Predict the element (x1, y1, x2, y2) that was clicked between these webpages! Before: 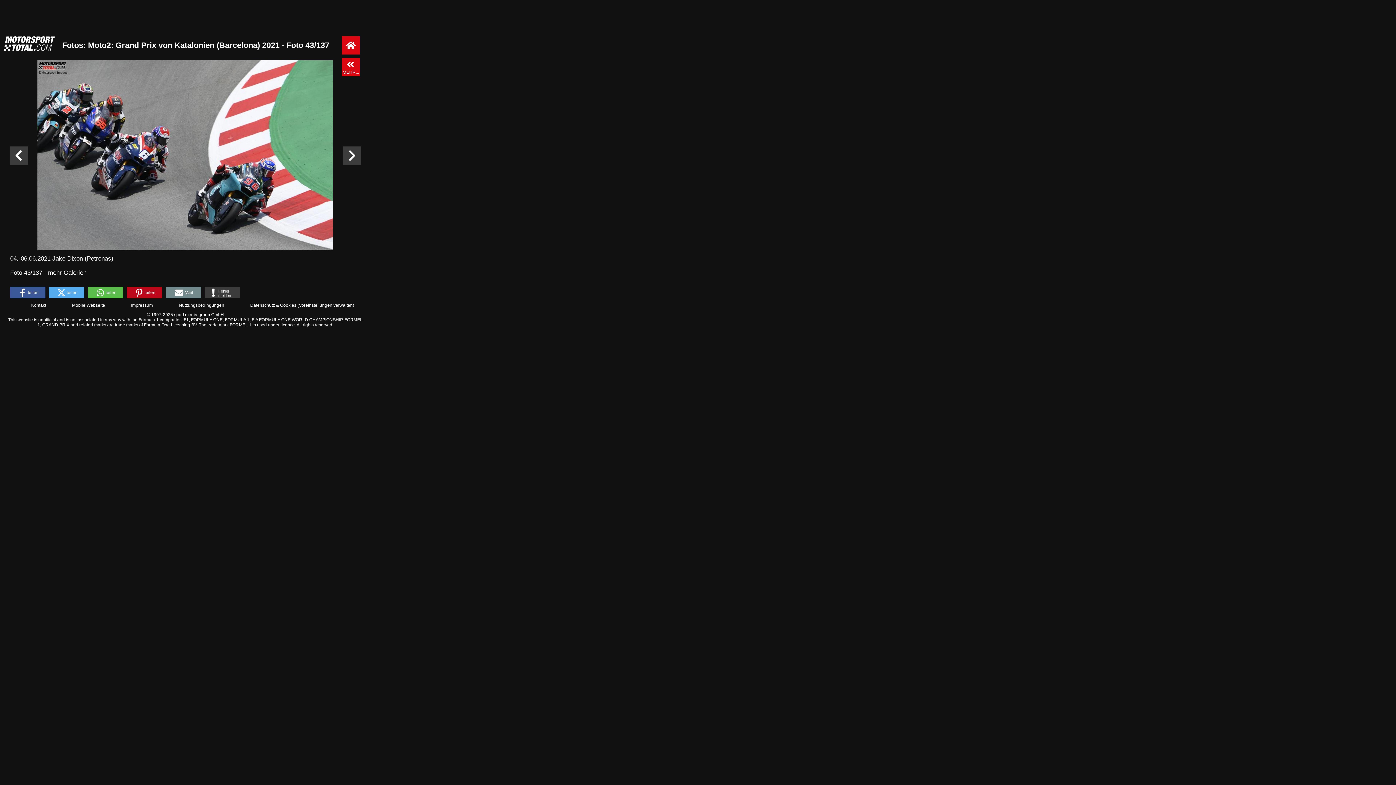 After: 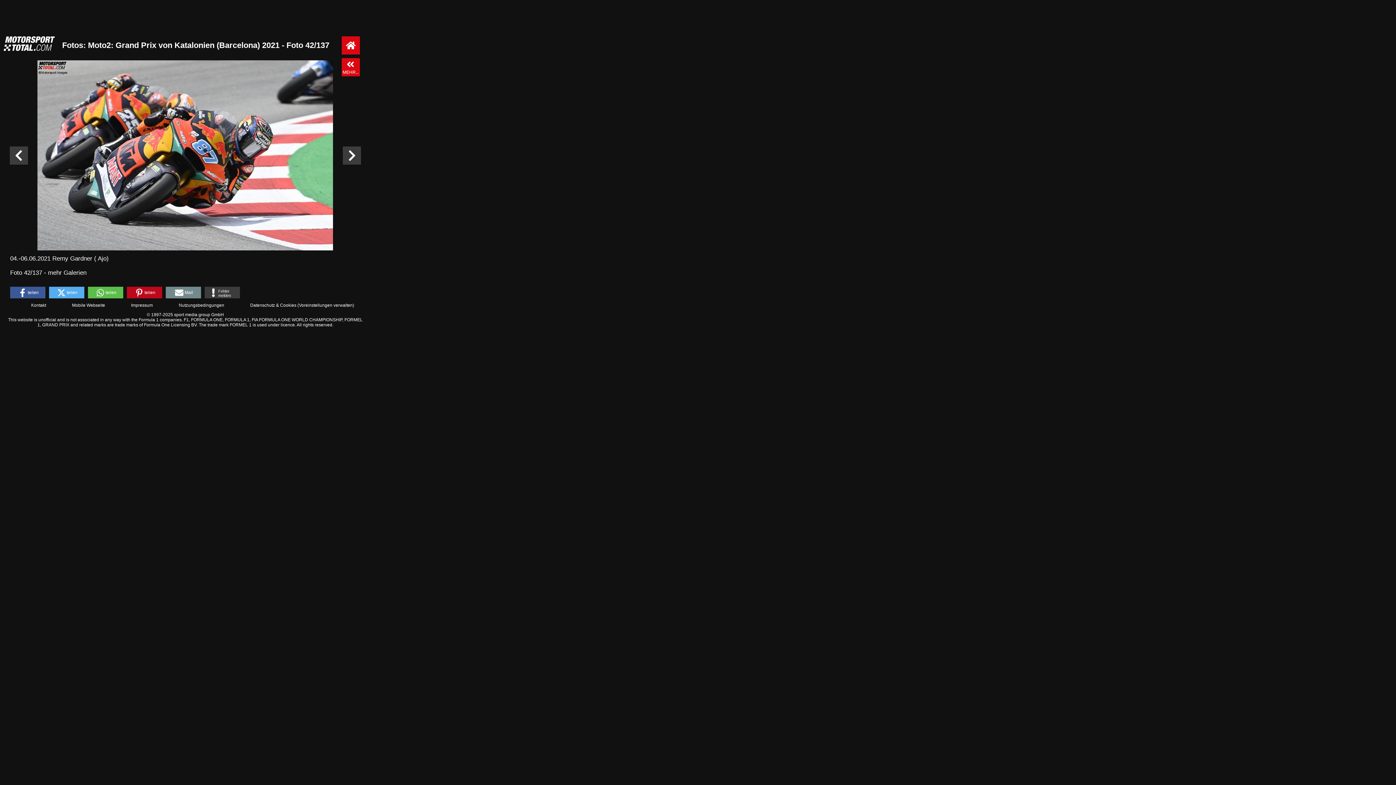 Action: bbox: (9, 146, 27, 164)